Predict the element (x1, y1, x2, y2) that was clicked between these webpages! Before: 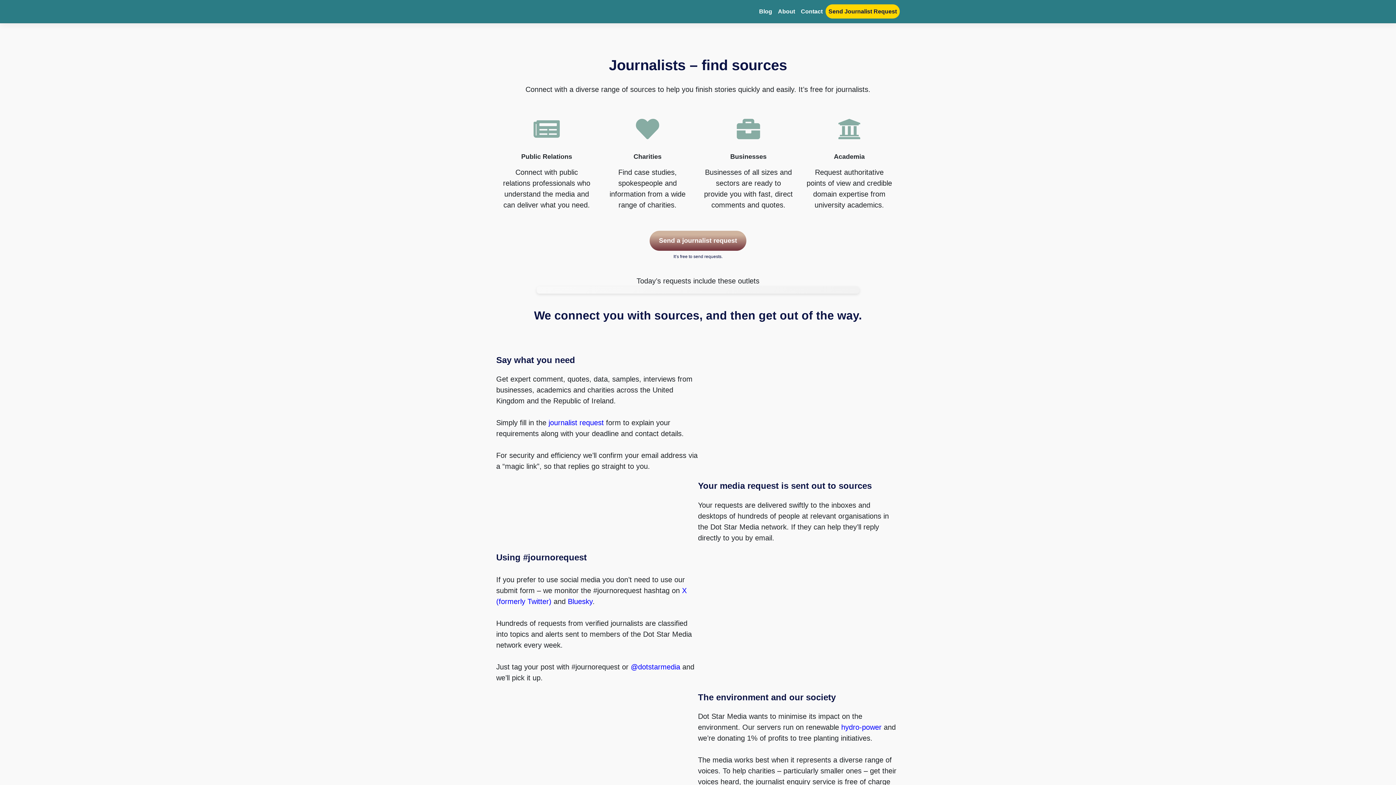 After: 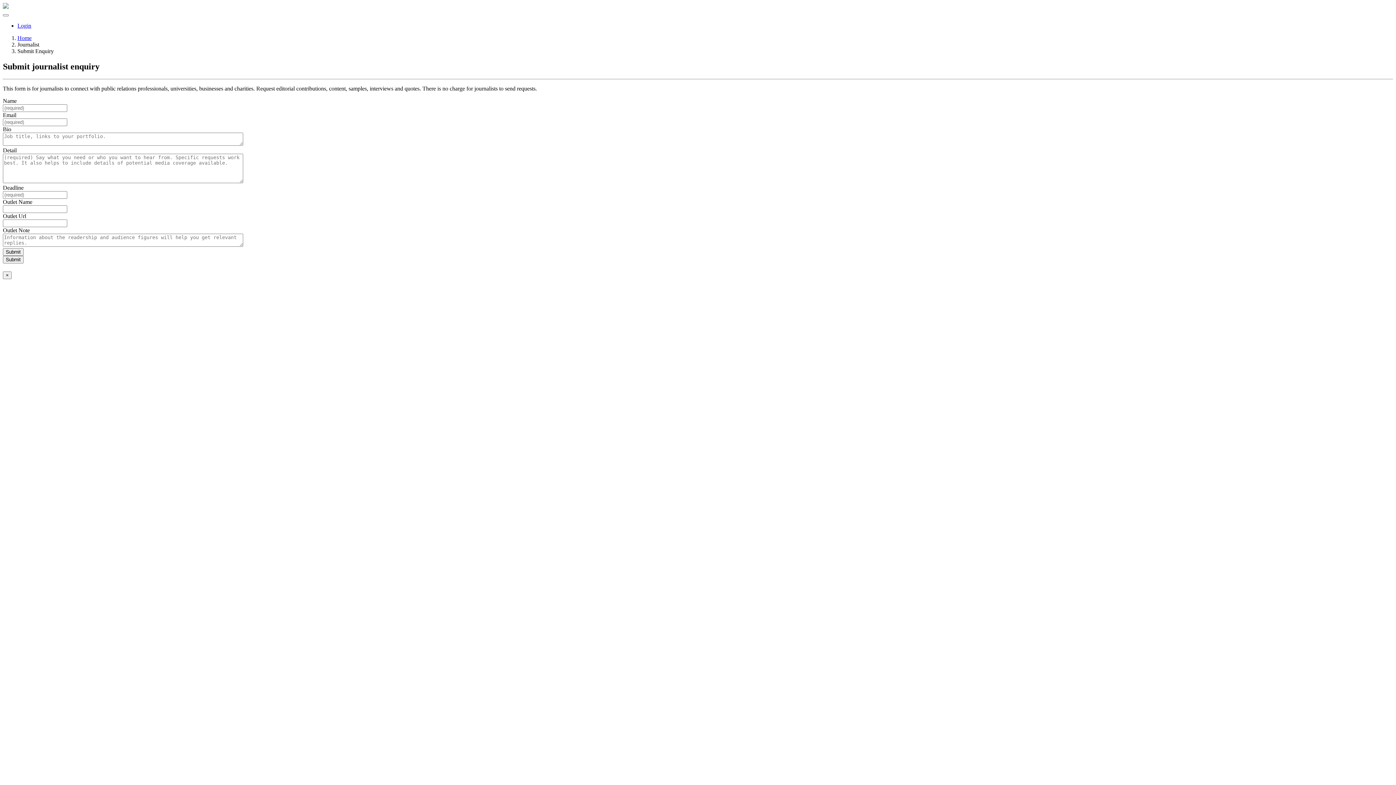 Action: label: Send Journalist Request bbox: (825, 4, 900, 18)